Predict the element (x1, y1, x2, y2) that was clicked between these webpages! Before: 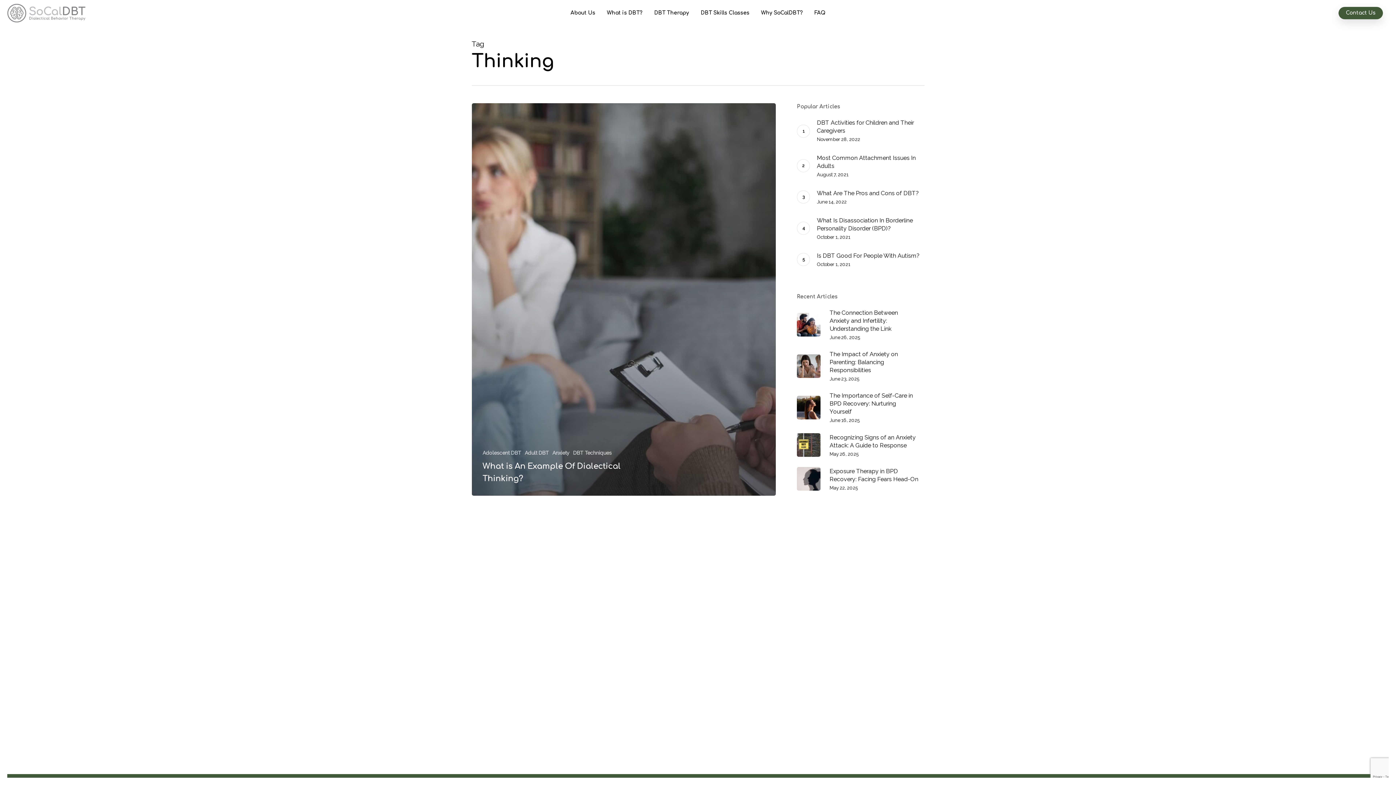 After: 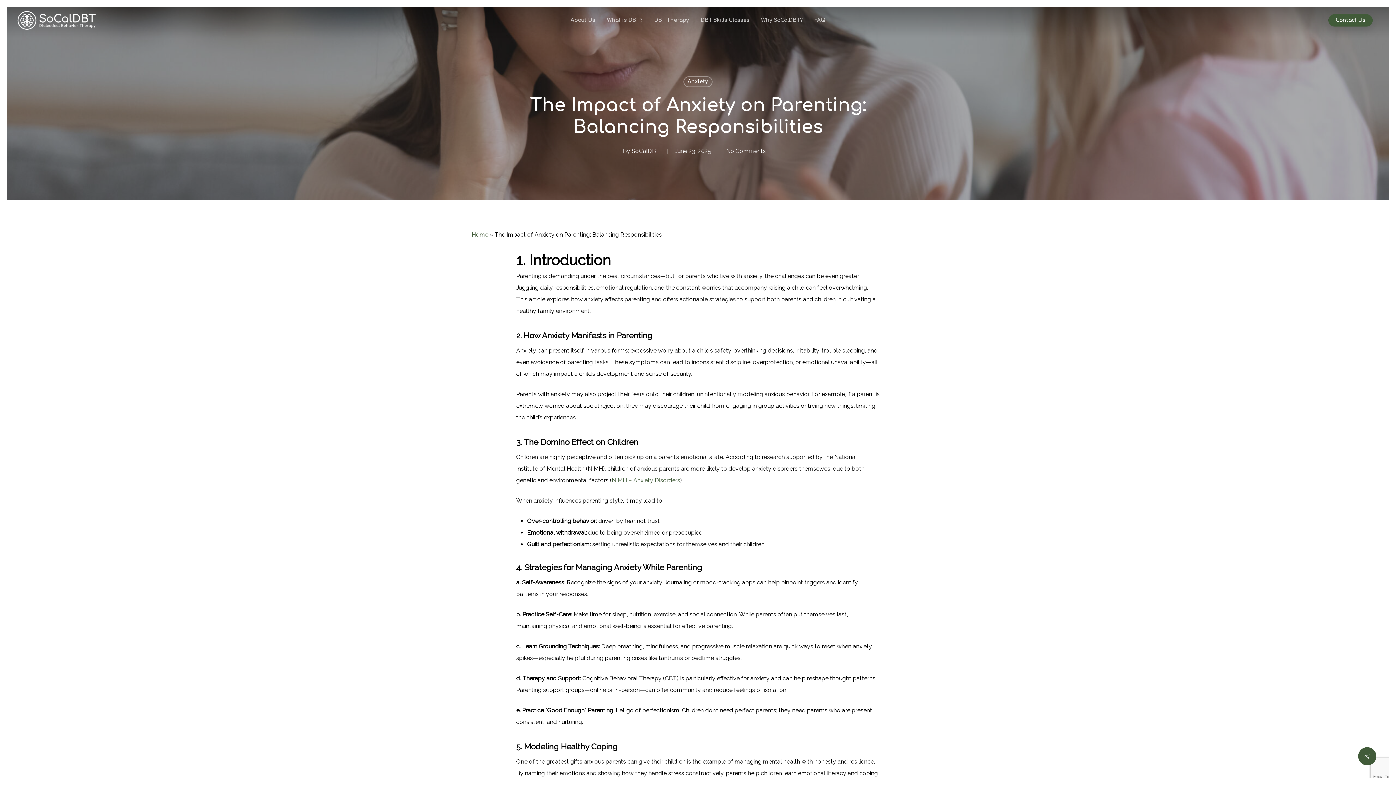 Action: bbox: (797, 350, 921, 381) label: The Impact of Anxiety on Parenting: Balancing Responsibilities
June 23, 2025